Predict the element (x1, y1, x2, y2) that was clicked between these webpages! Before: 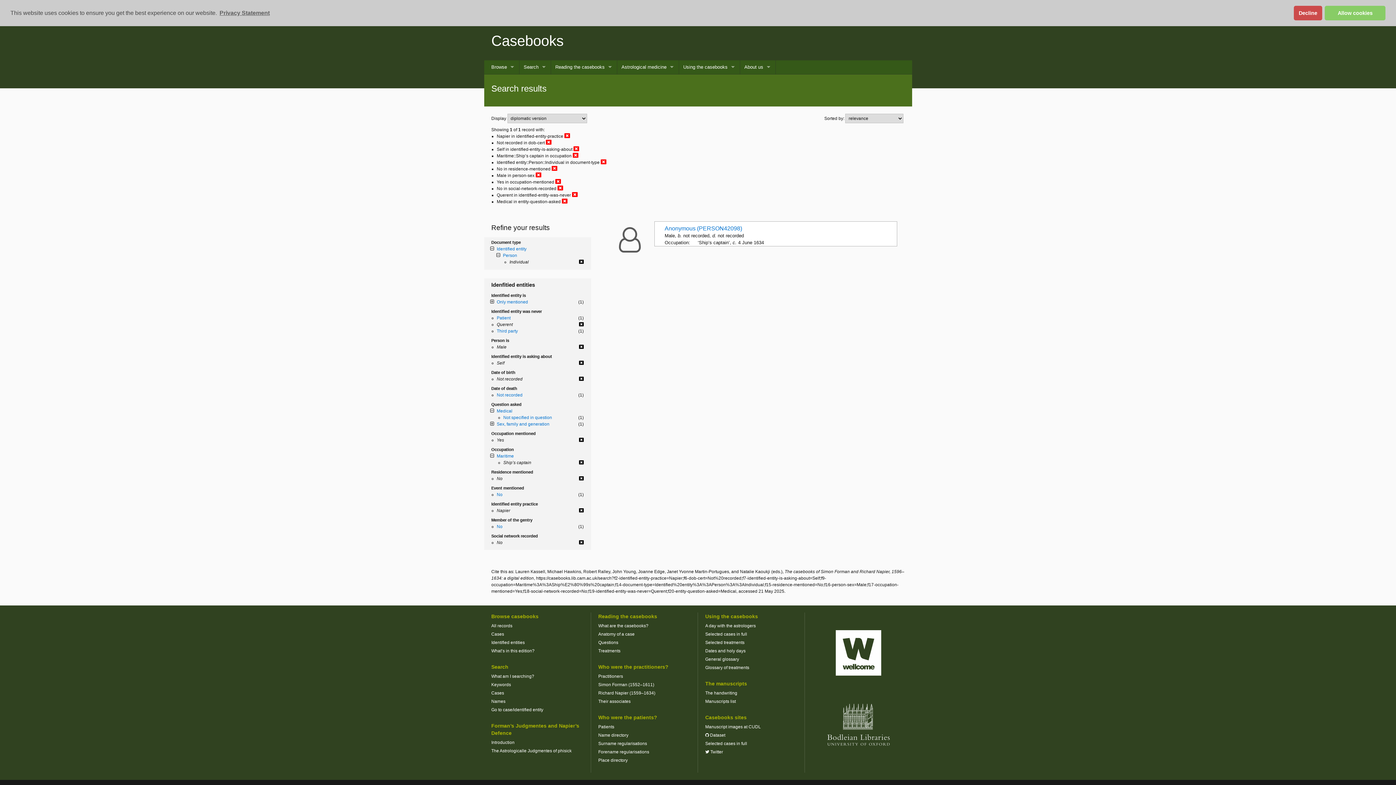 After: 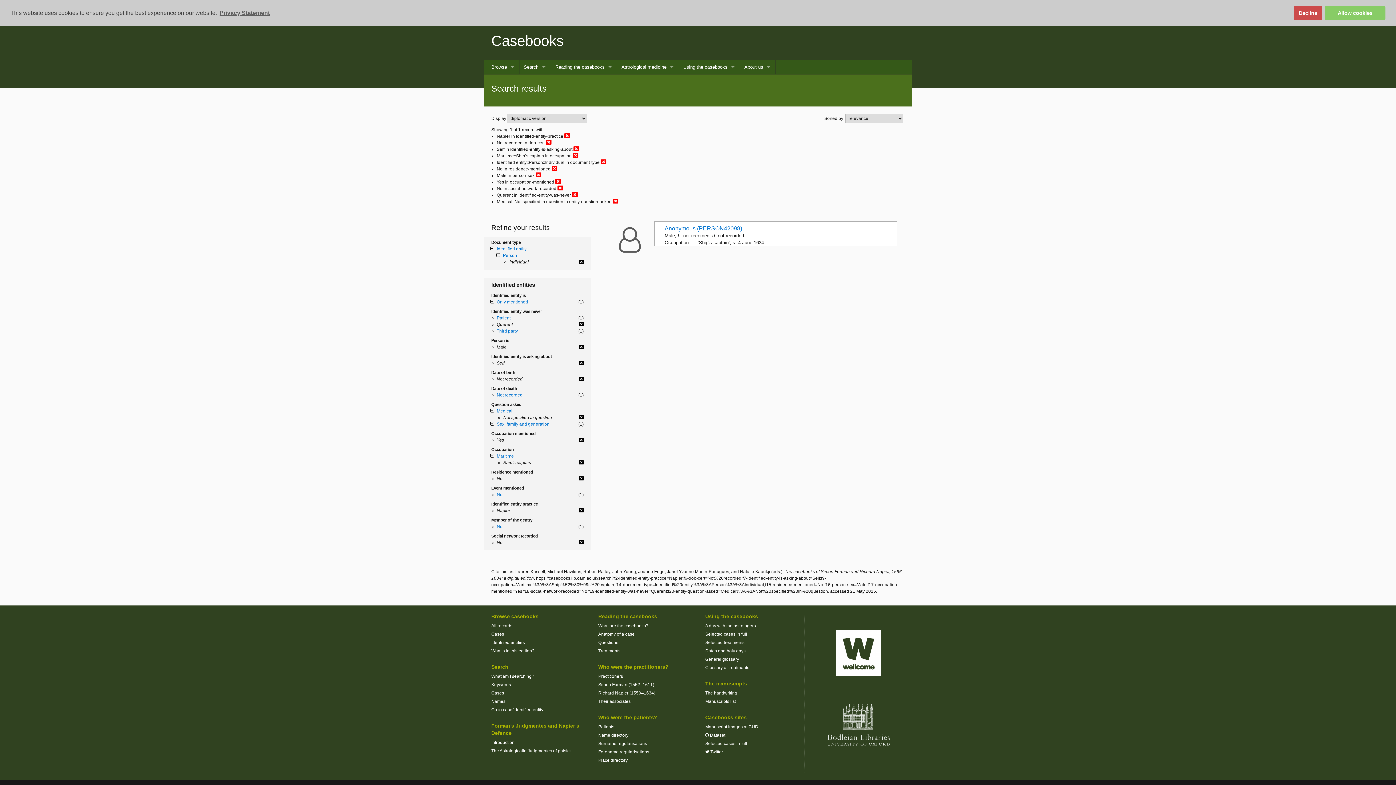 Action: label: Not specified in question bbox: (503, 415, 552, 420)